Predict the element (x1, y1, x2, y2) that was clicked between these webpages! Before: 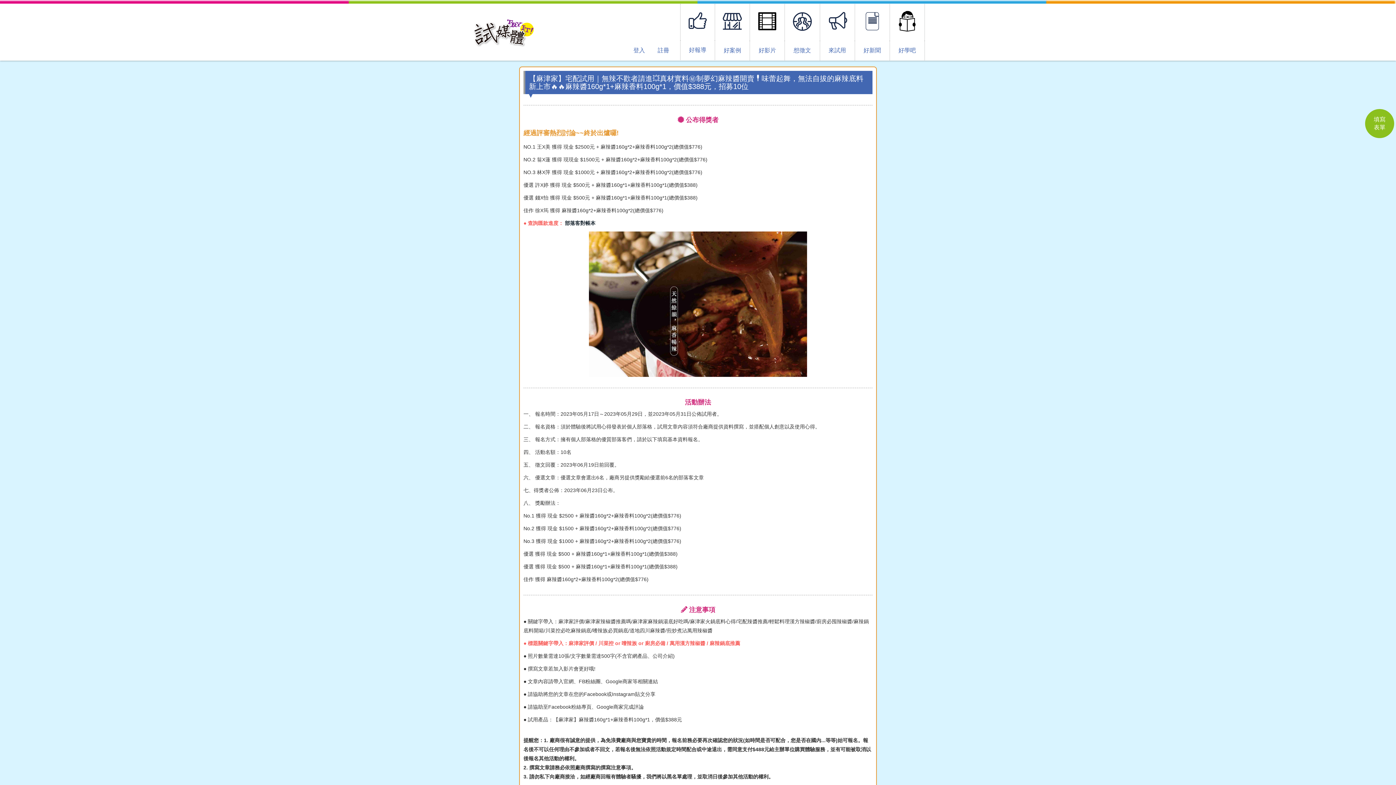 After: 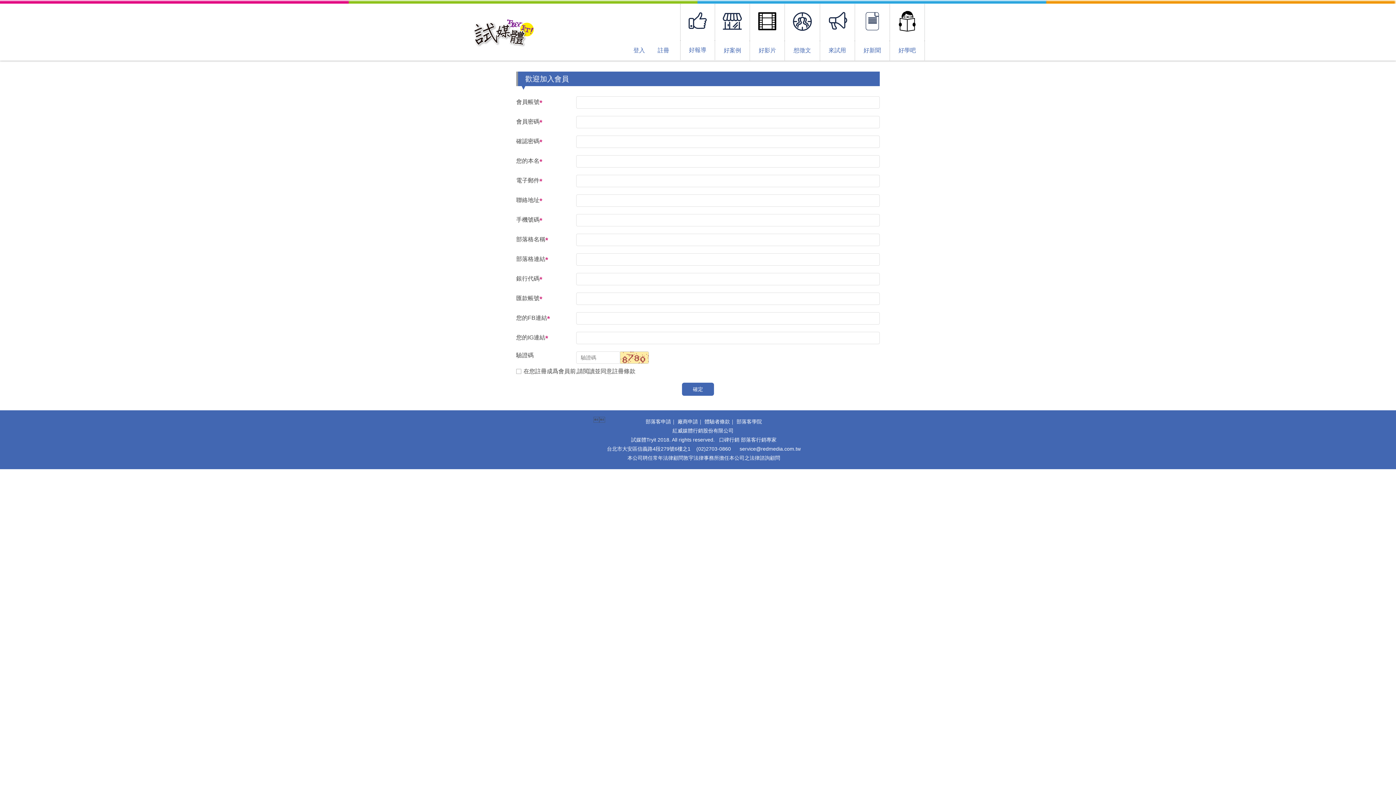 Action: bbox: (652, 43, 674, 56) label: 註冊